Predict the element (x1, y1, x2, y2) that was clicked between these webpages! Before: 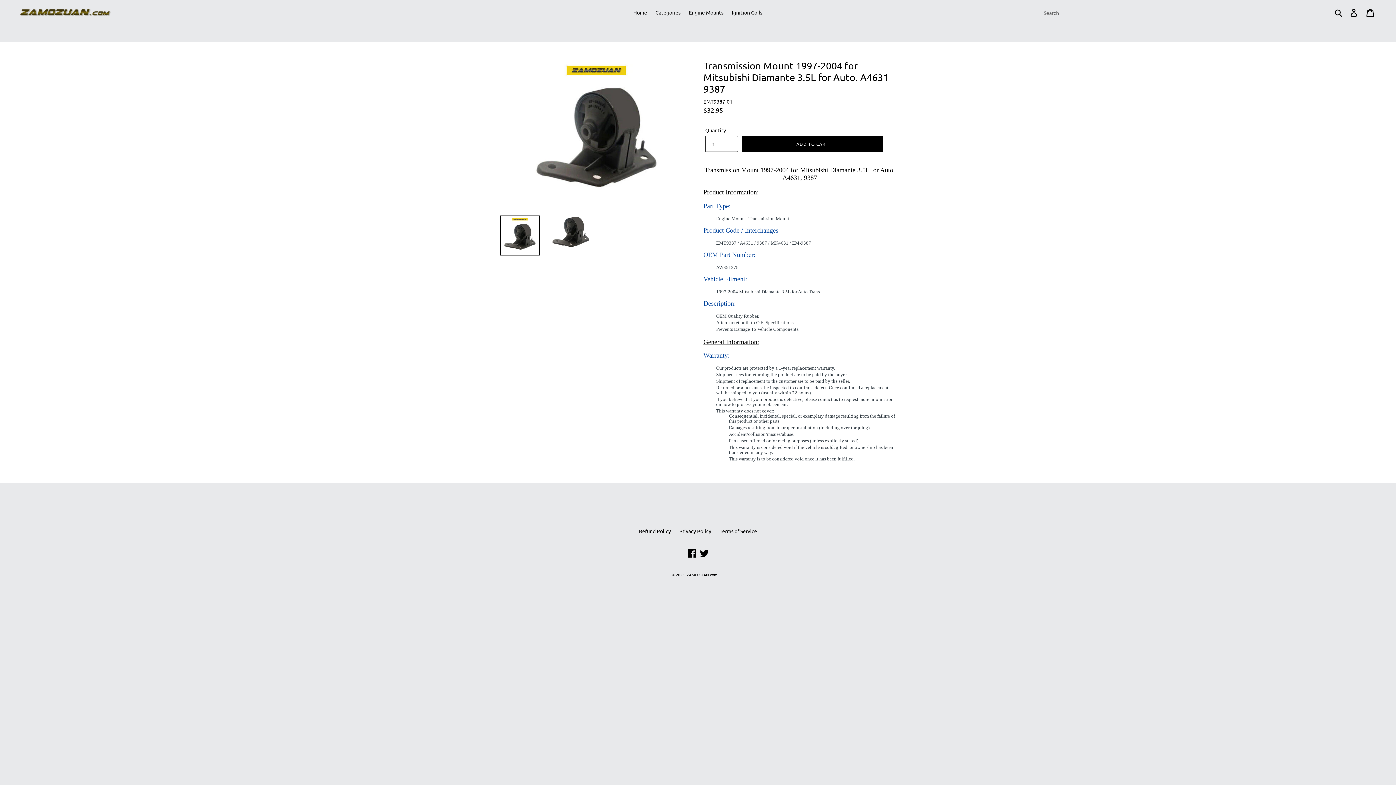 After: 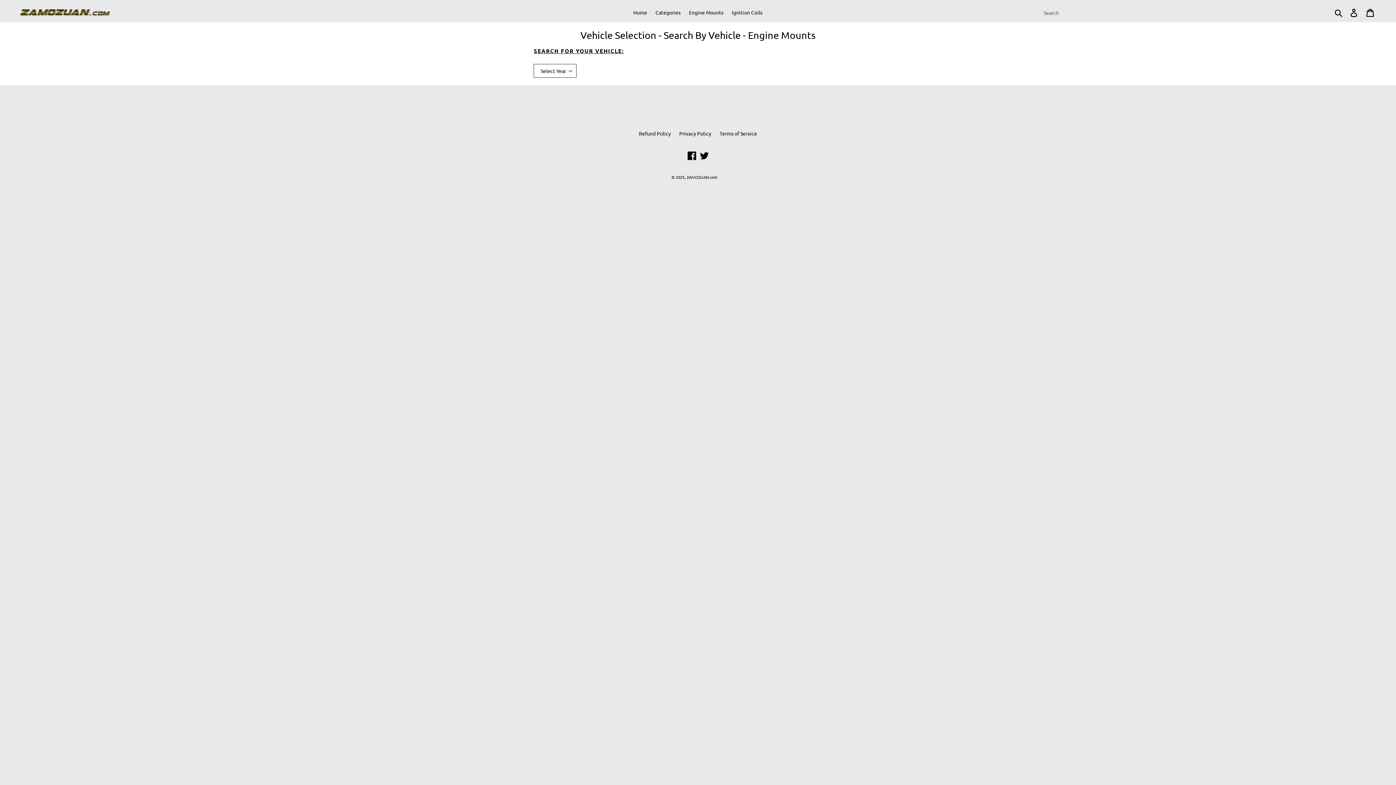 Action: bbox: (685, 7, 727, 17) label: Engine Mounts